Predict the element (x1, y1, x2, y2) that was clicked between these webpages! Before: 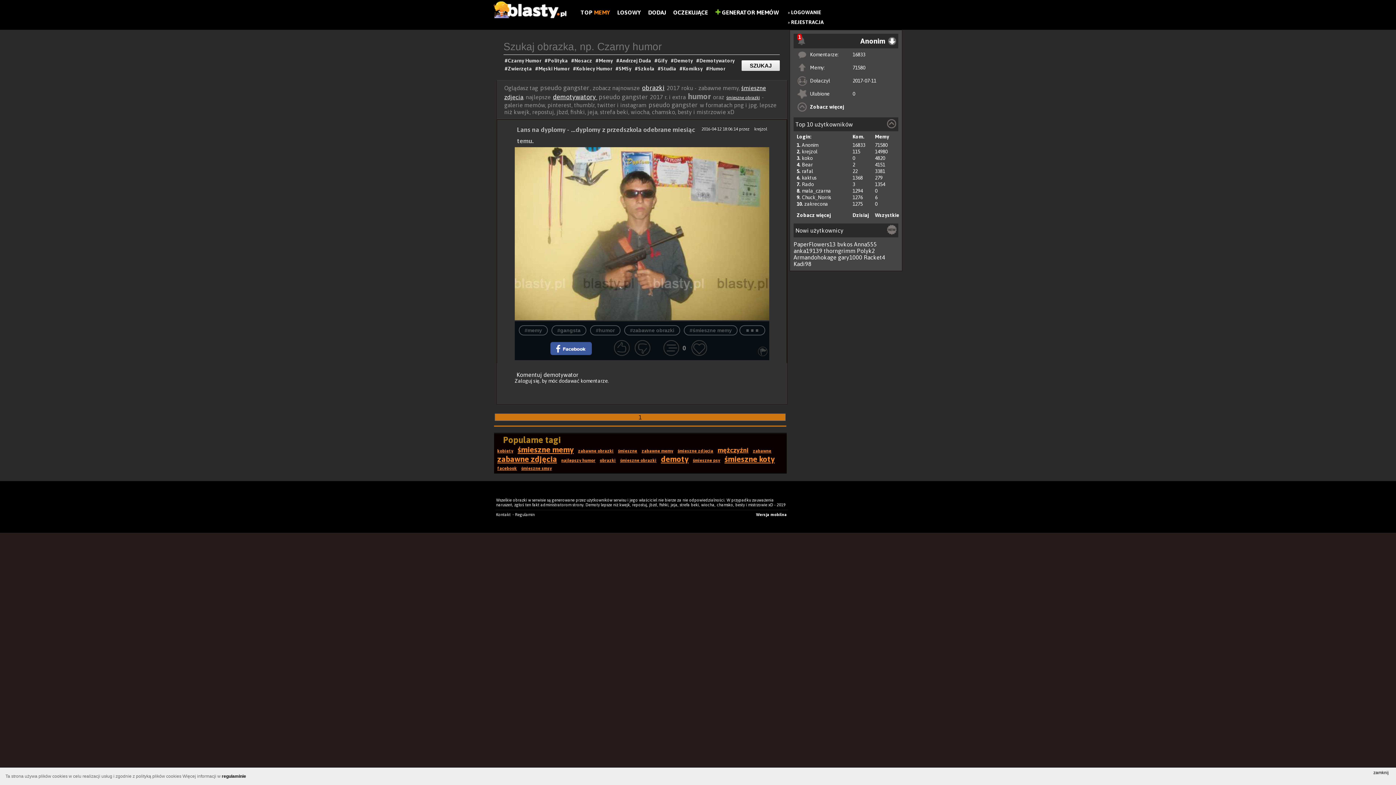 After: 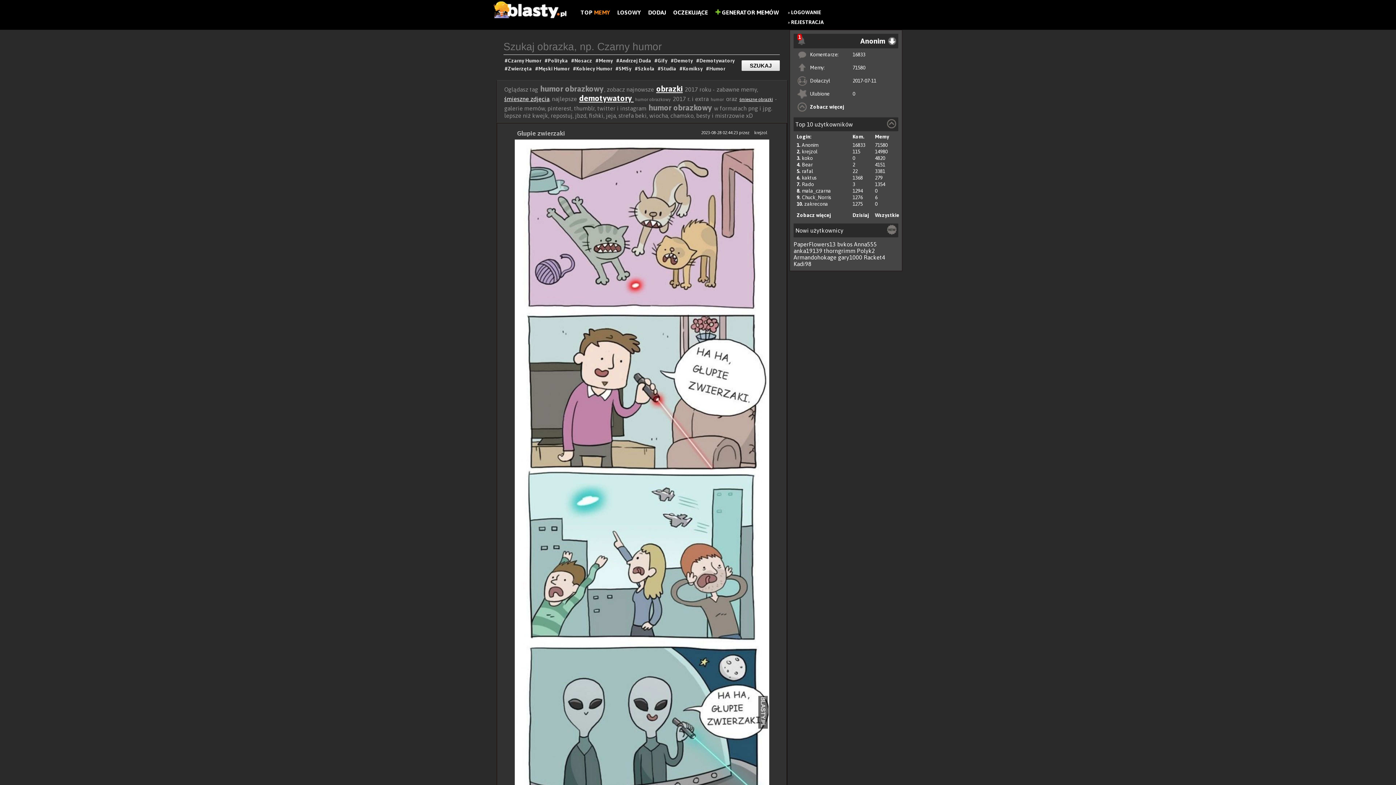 Action: bbox: (678, 66, 704, 71) label: #Komiksy